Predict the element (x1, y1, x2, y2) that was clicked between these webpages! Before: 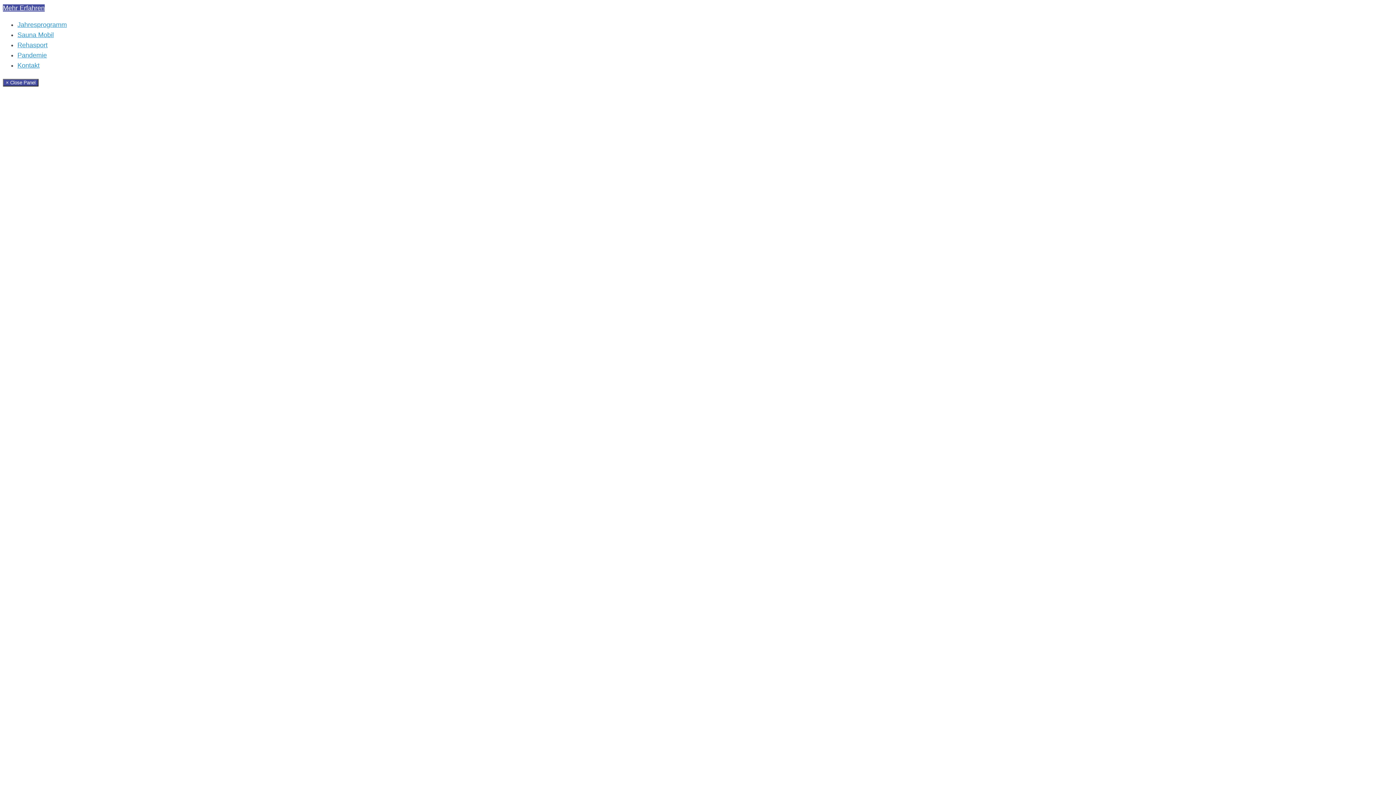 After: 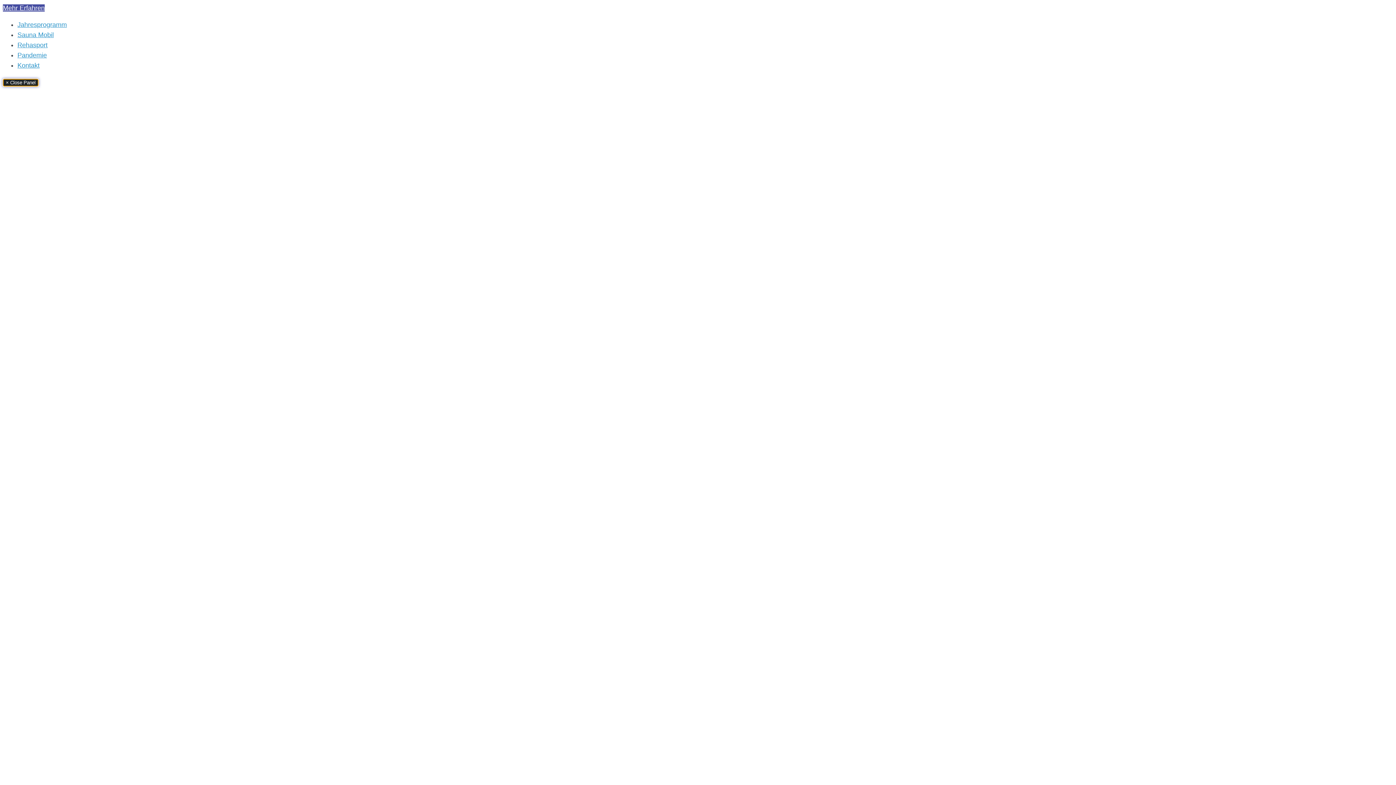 Action: bbox: (2, 78, 38, 86) label: × Close Panel